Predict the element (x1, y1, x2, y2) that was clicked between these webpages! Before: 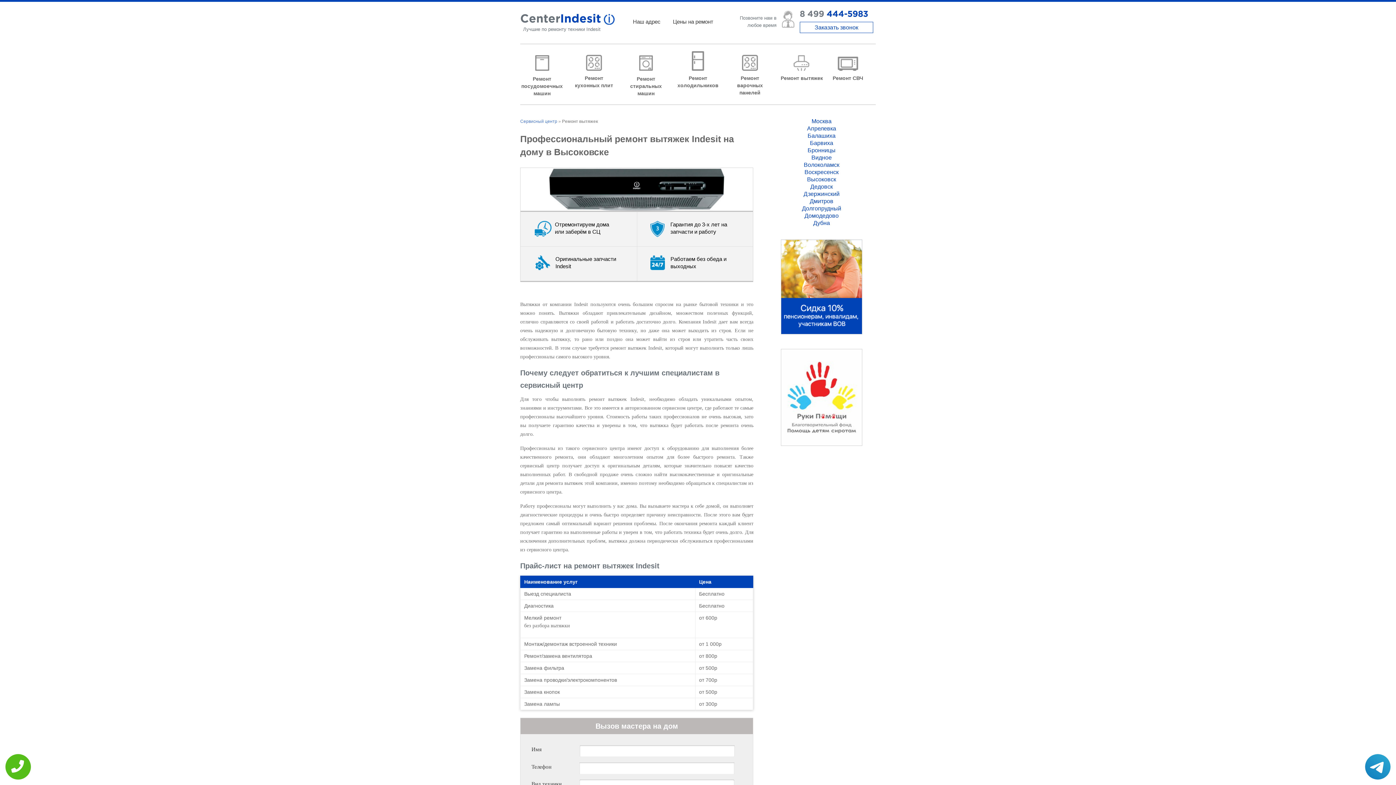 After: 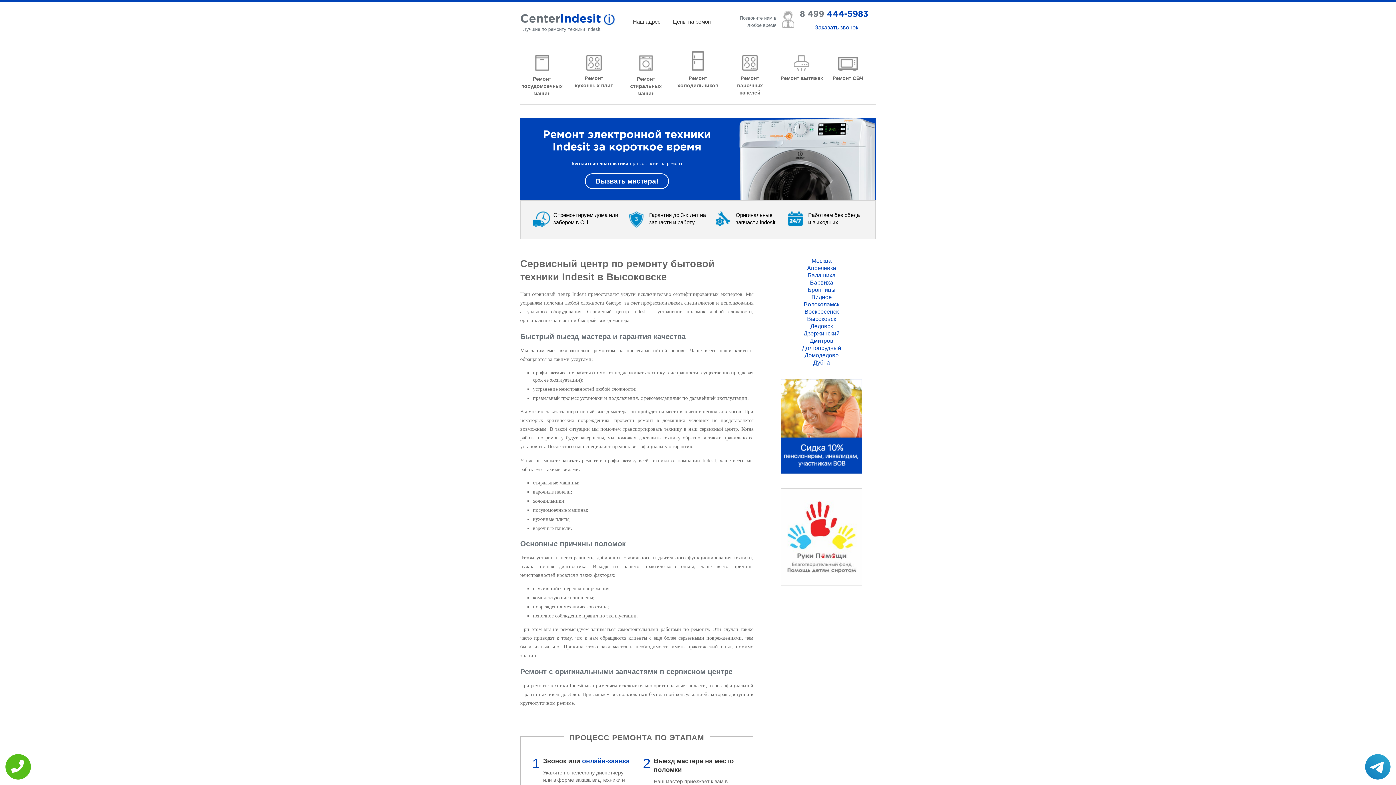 Action: label: Сервисный центр bbox: (520, 118, 557, 124)